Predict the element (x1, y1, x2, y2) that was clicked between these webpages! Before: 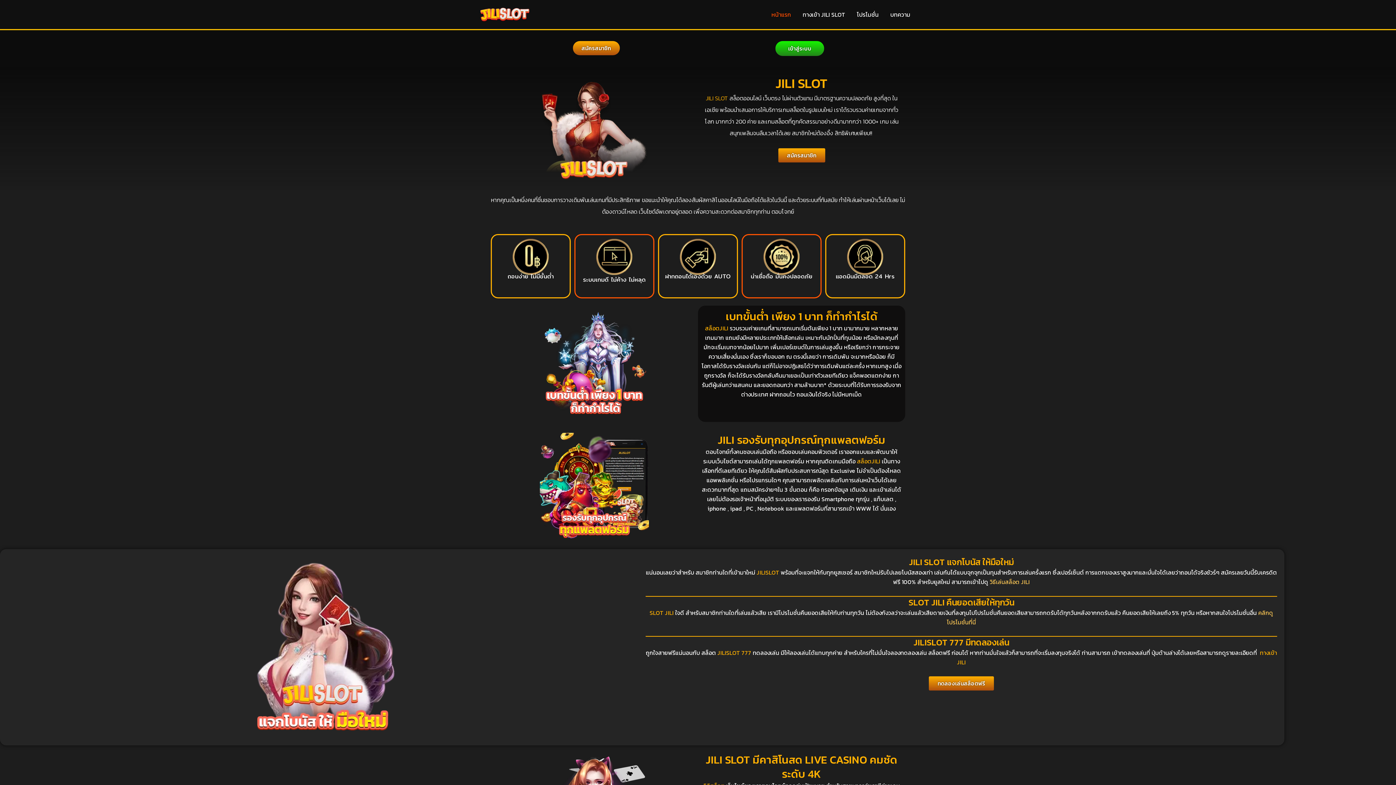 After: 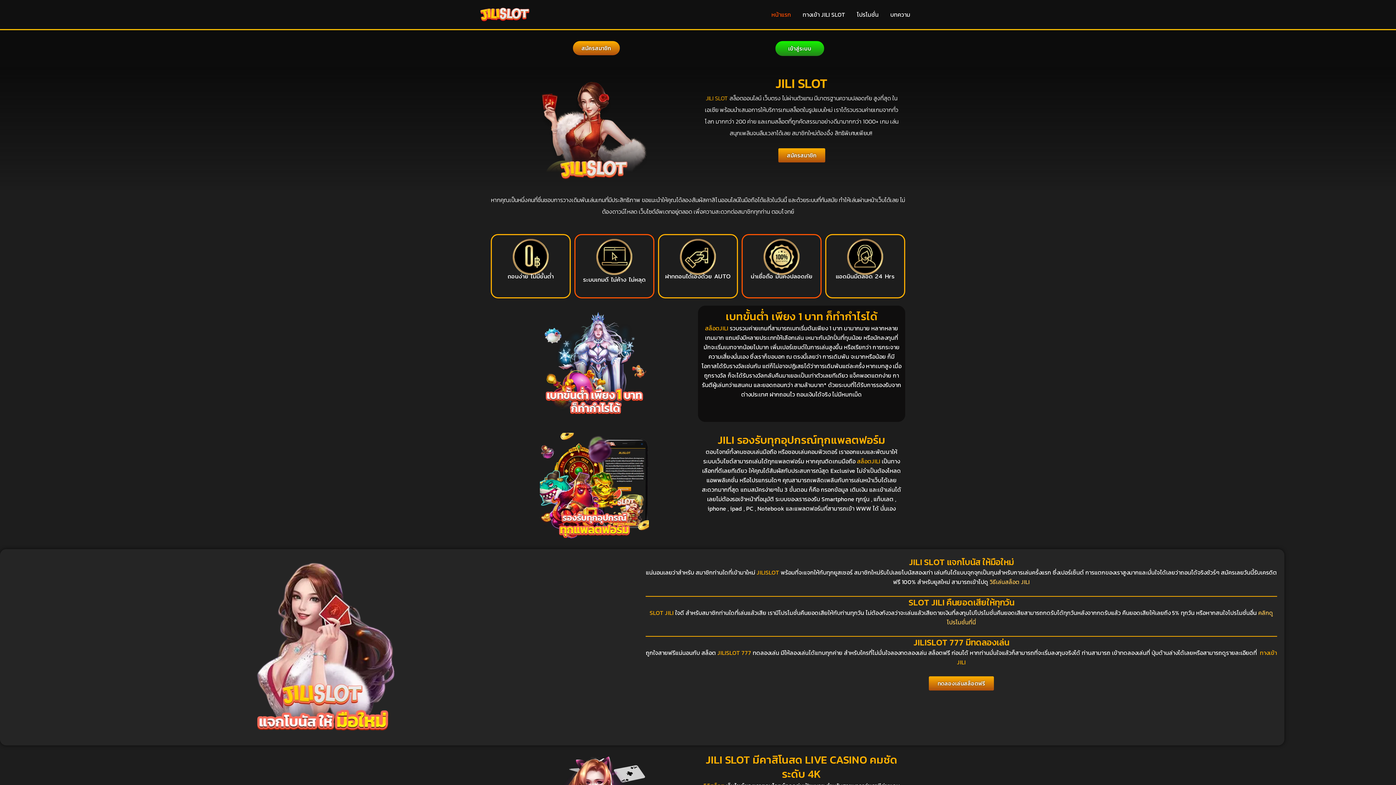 Action: bbox: (775, 41, 824, 56) label: เข้าสู่ระบบ